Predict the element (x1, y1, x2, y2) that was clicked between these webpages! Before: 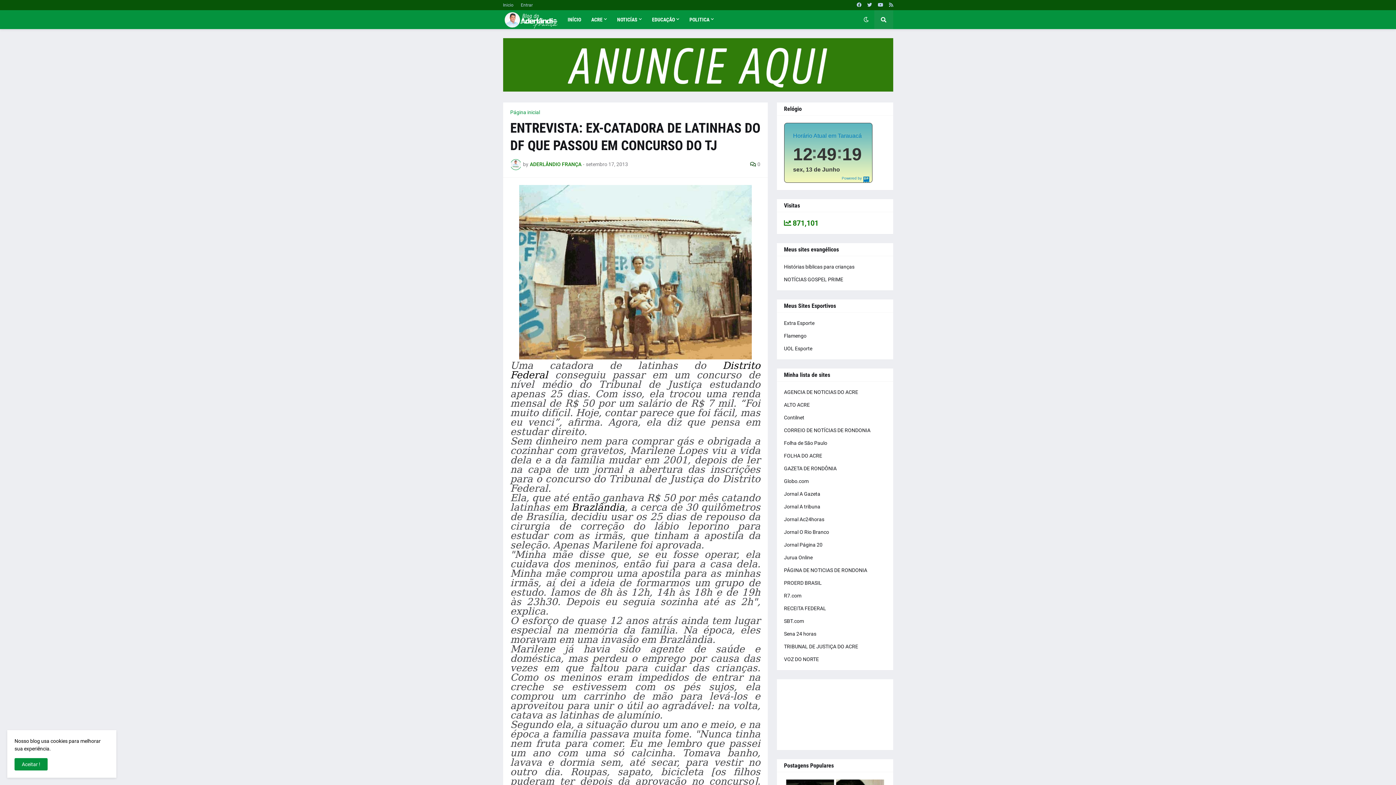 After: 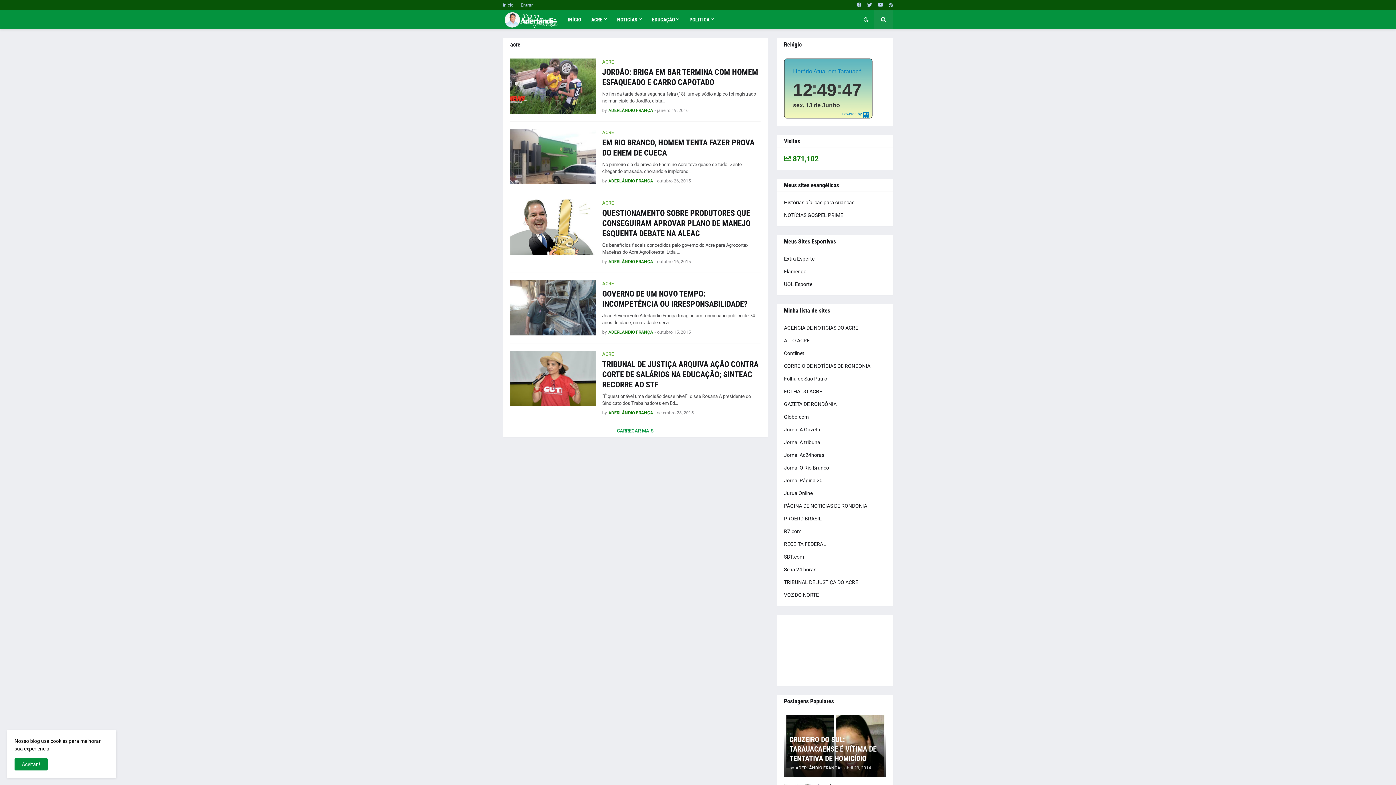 Action: label: ACRE bbox: (586, 10, 612, 29)